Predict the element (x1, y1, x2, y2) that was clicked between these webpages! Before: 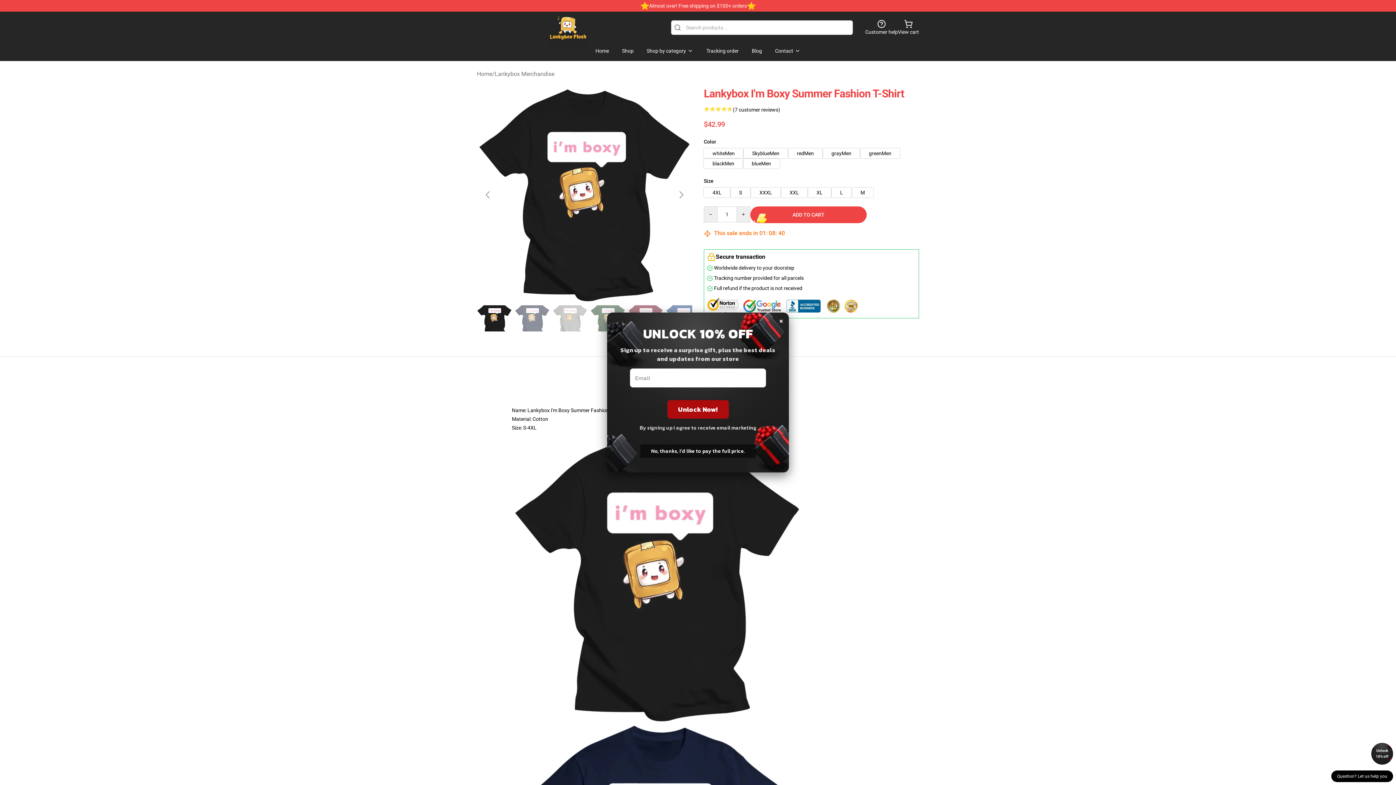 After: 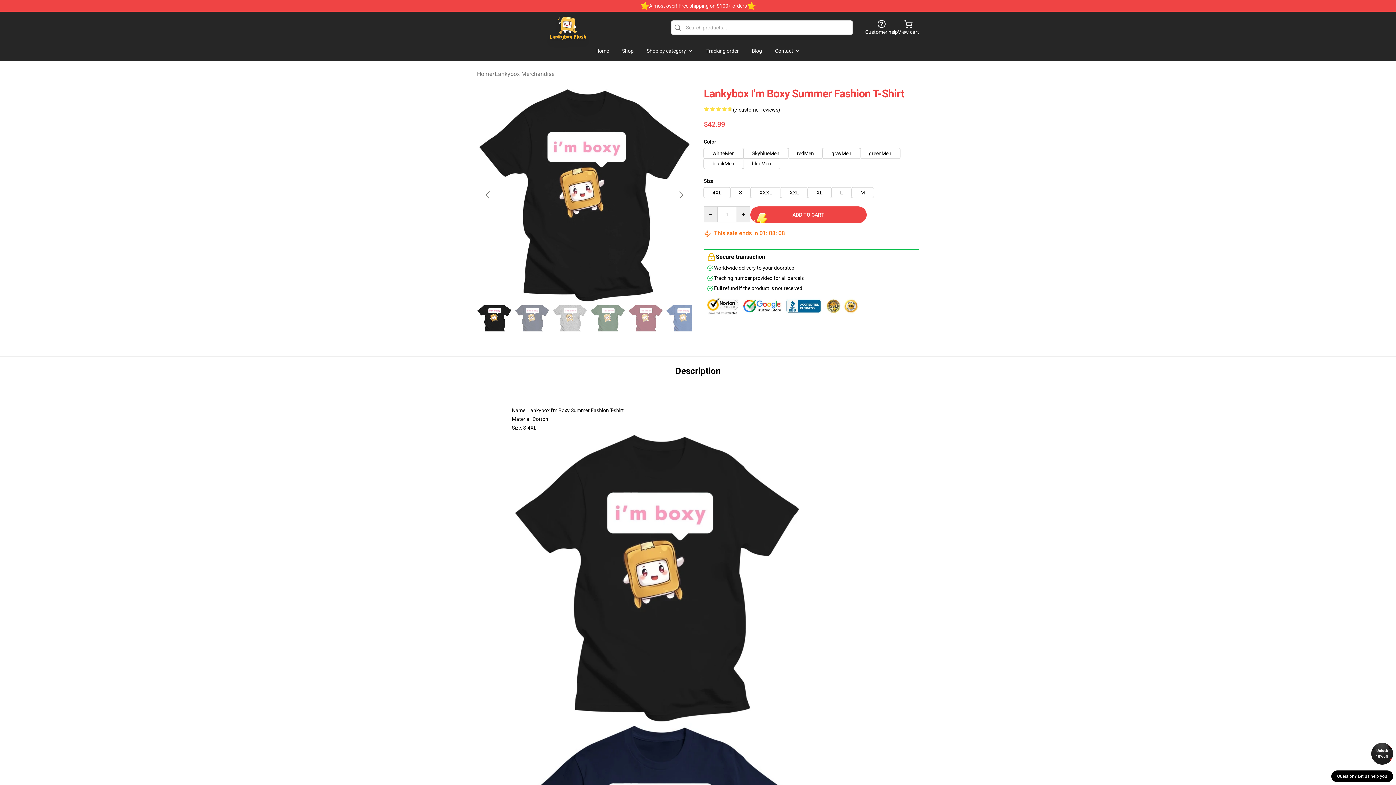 Action: label: × bbox: (779, 312, 783, 328)